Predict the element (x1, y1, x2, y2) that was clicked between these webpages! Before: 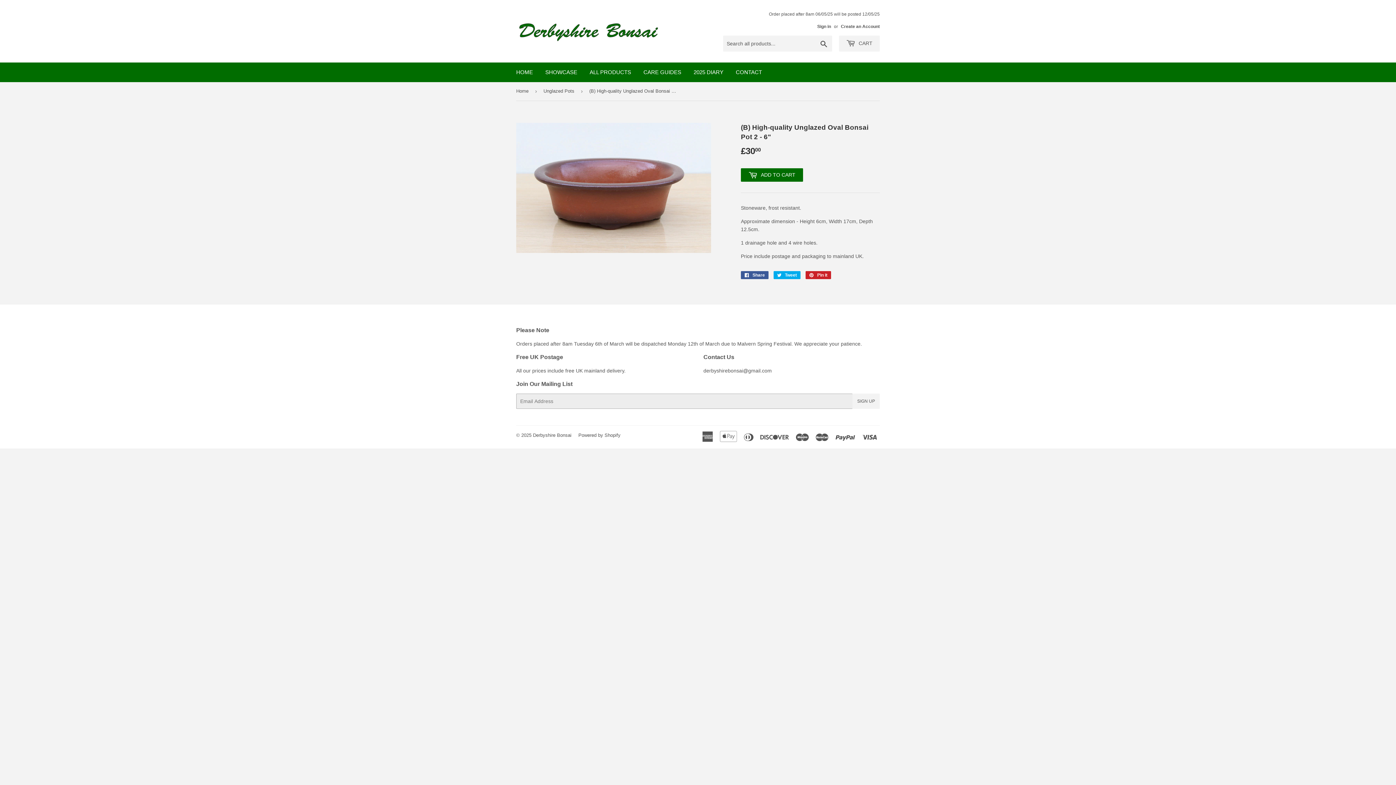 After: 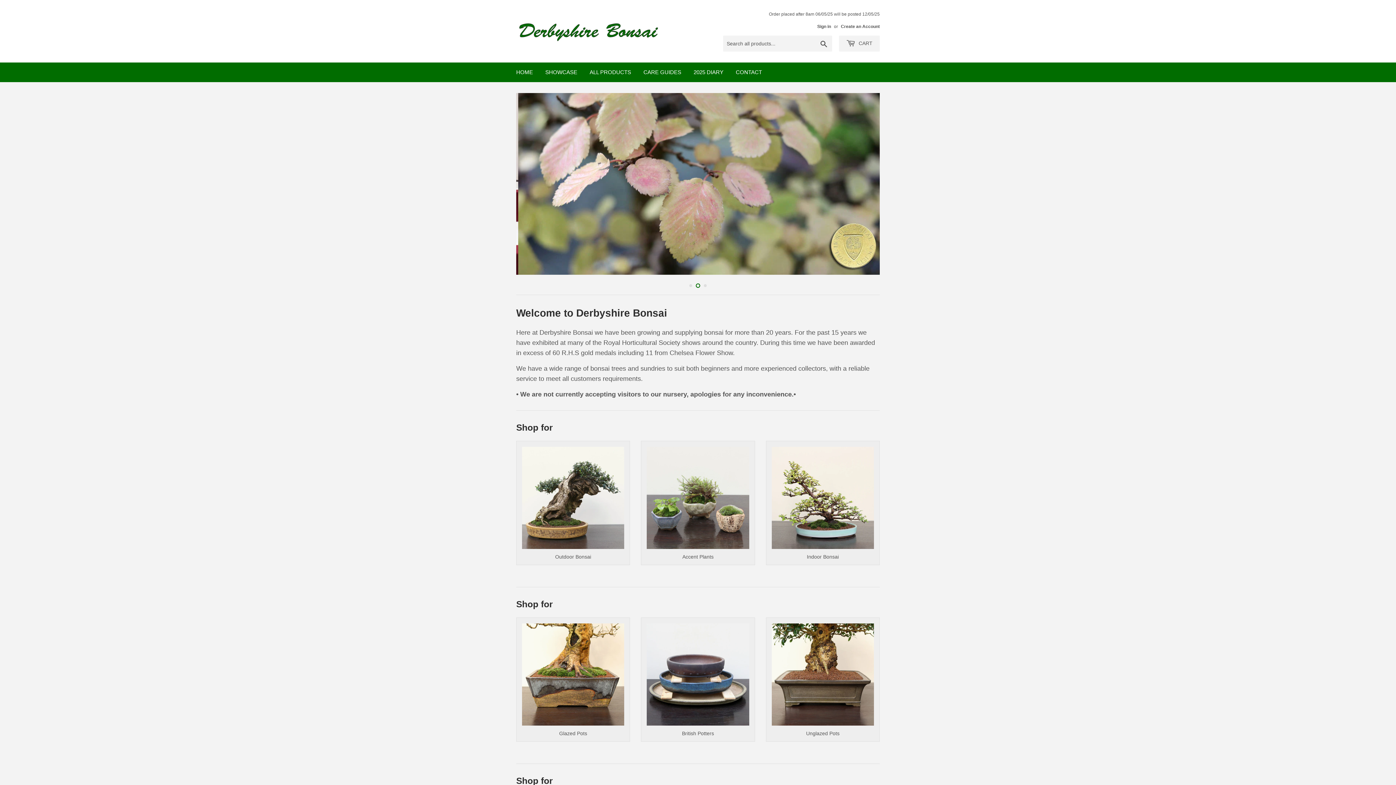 Action: bbox: (510, 62, 538, 82) label: HOME